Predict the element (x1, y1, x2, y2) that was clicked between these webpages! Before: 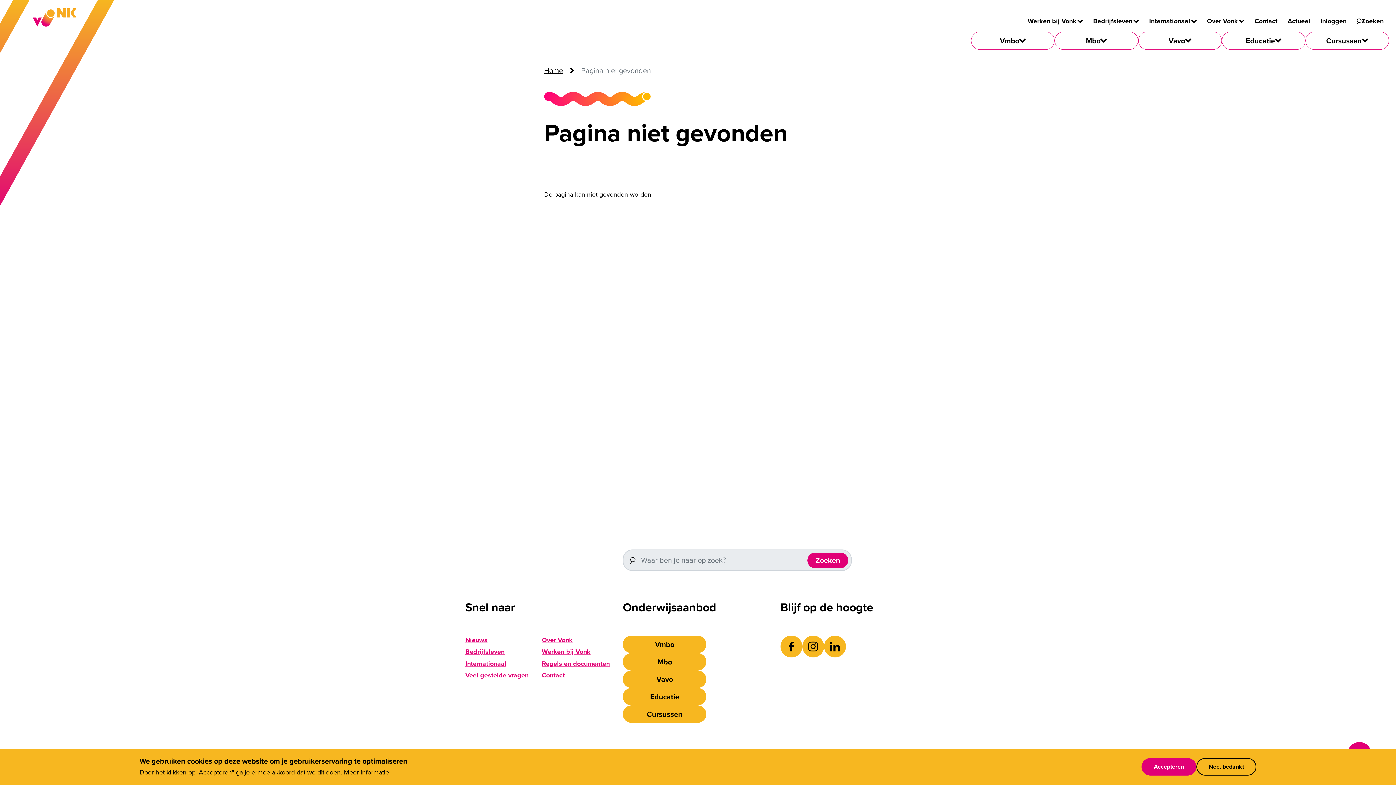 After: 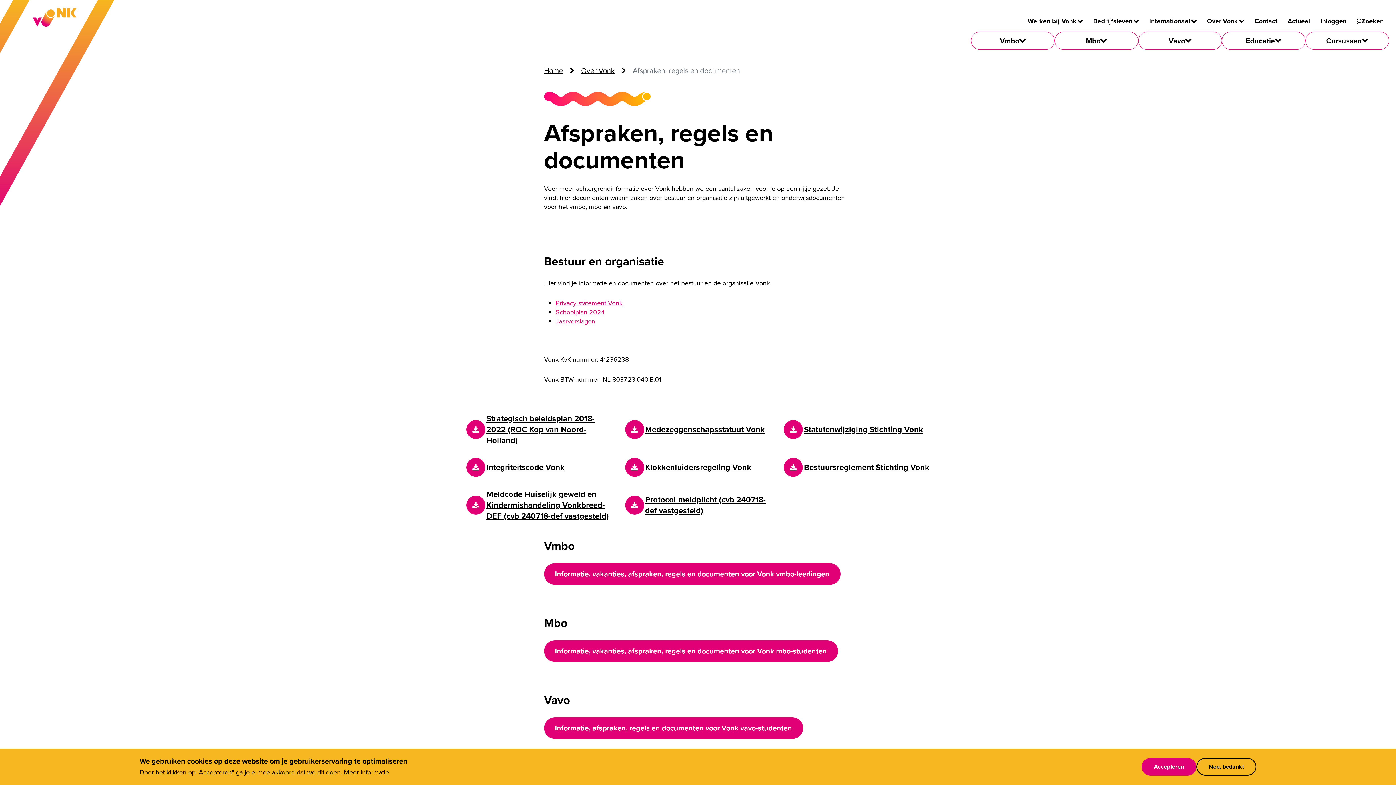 Action: bbox: (541, 659, 615, 668) label: Regels en documenten